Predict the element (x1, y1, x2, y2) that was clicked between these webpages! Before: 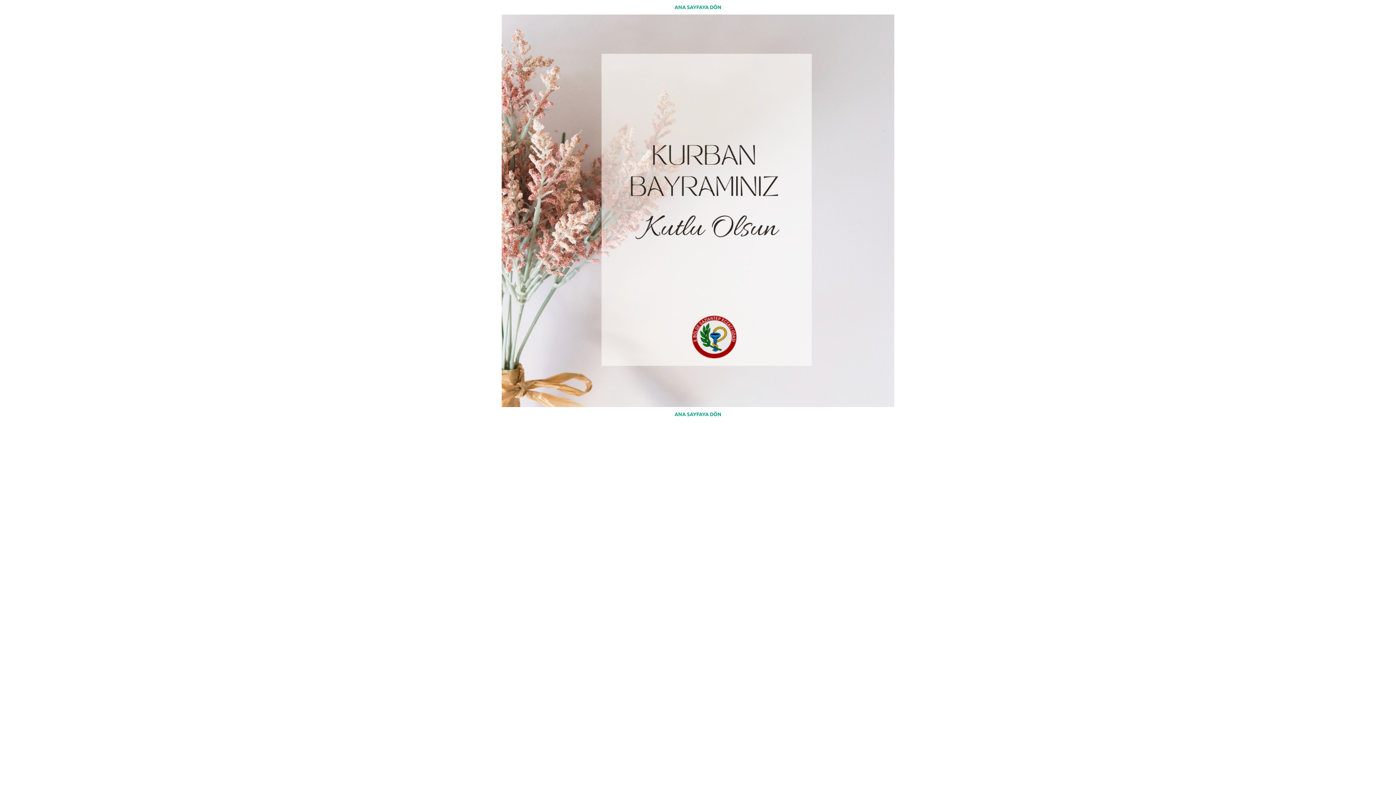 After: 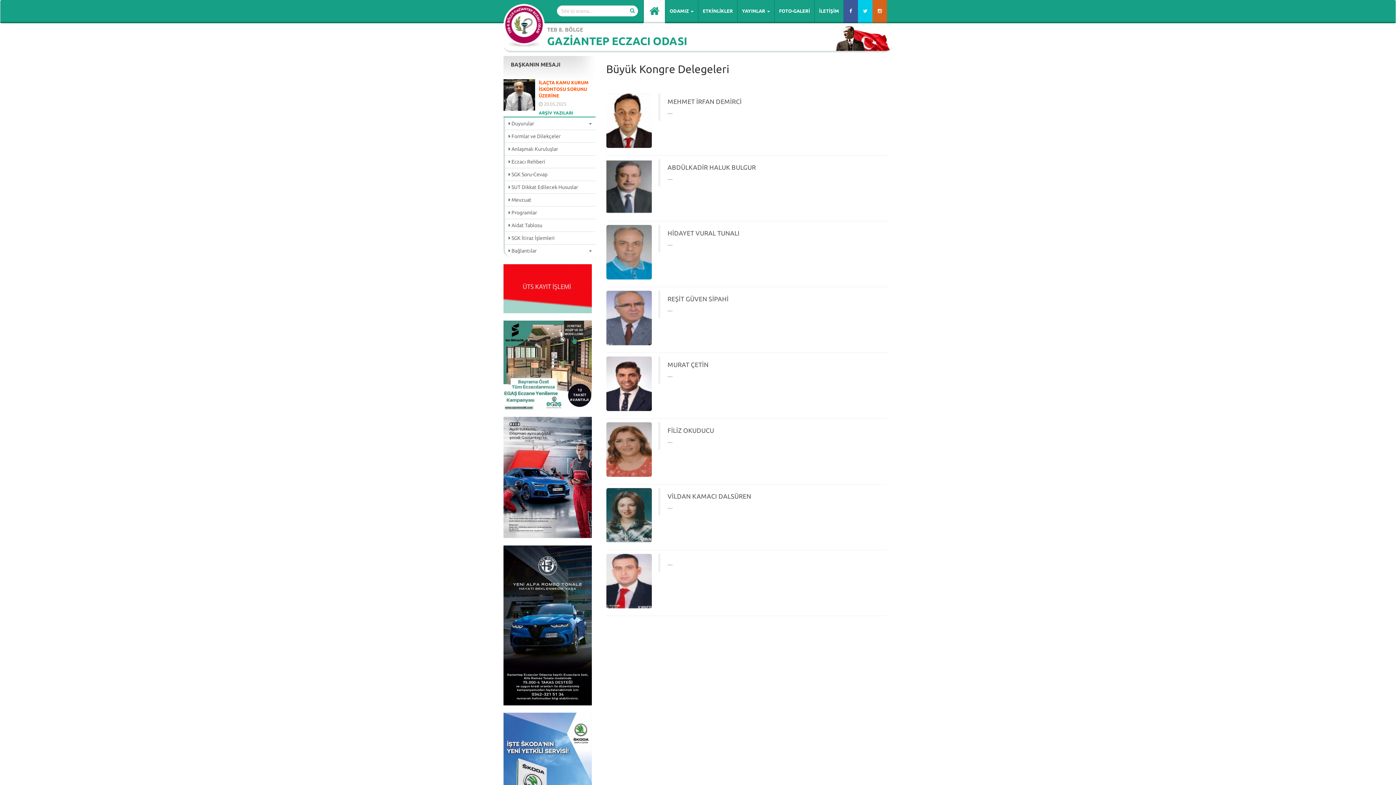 Action: label: ANA SAYFAYA DÖN bbox: (3, 410, 1392, 418)